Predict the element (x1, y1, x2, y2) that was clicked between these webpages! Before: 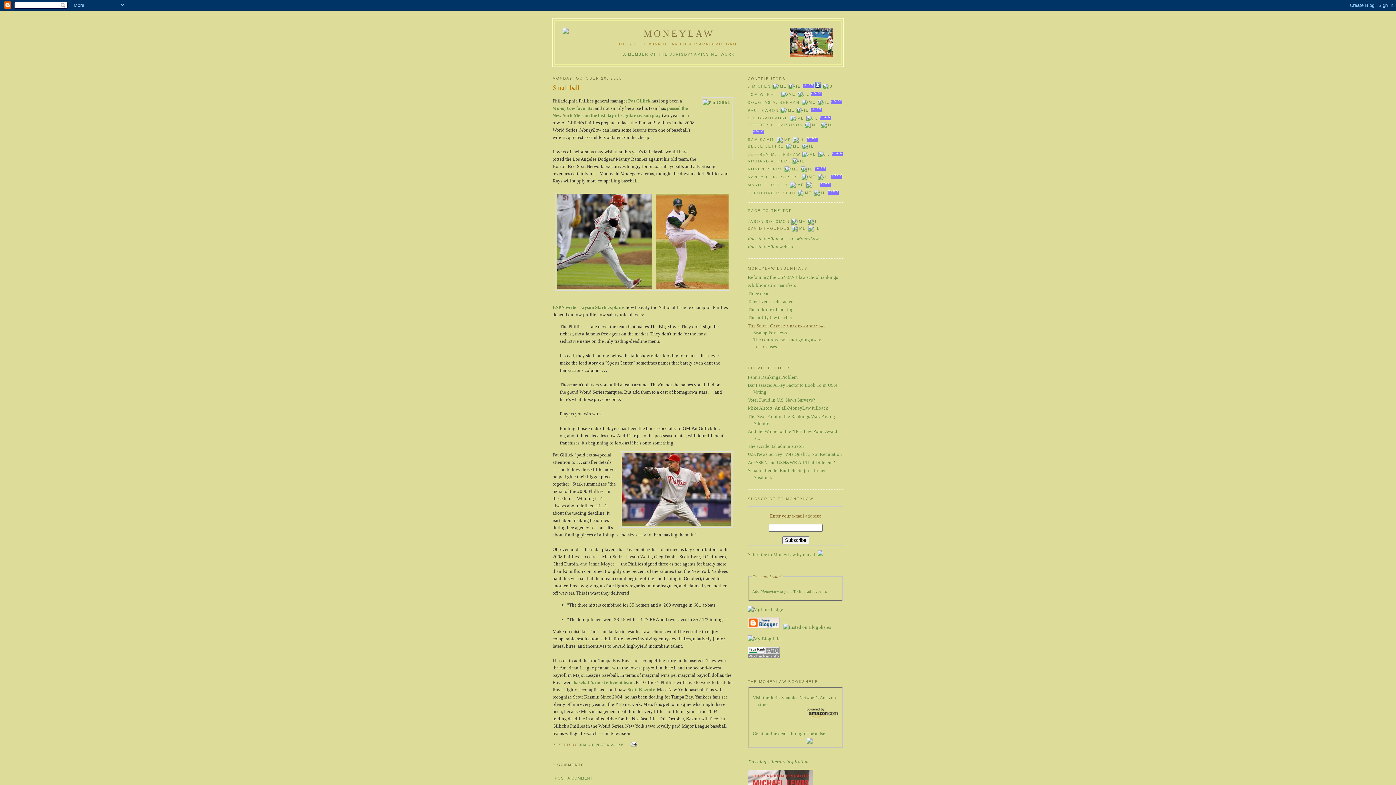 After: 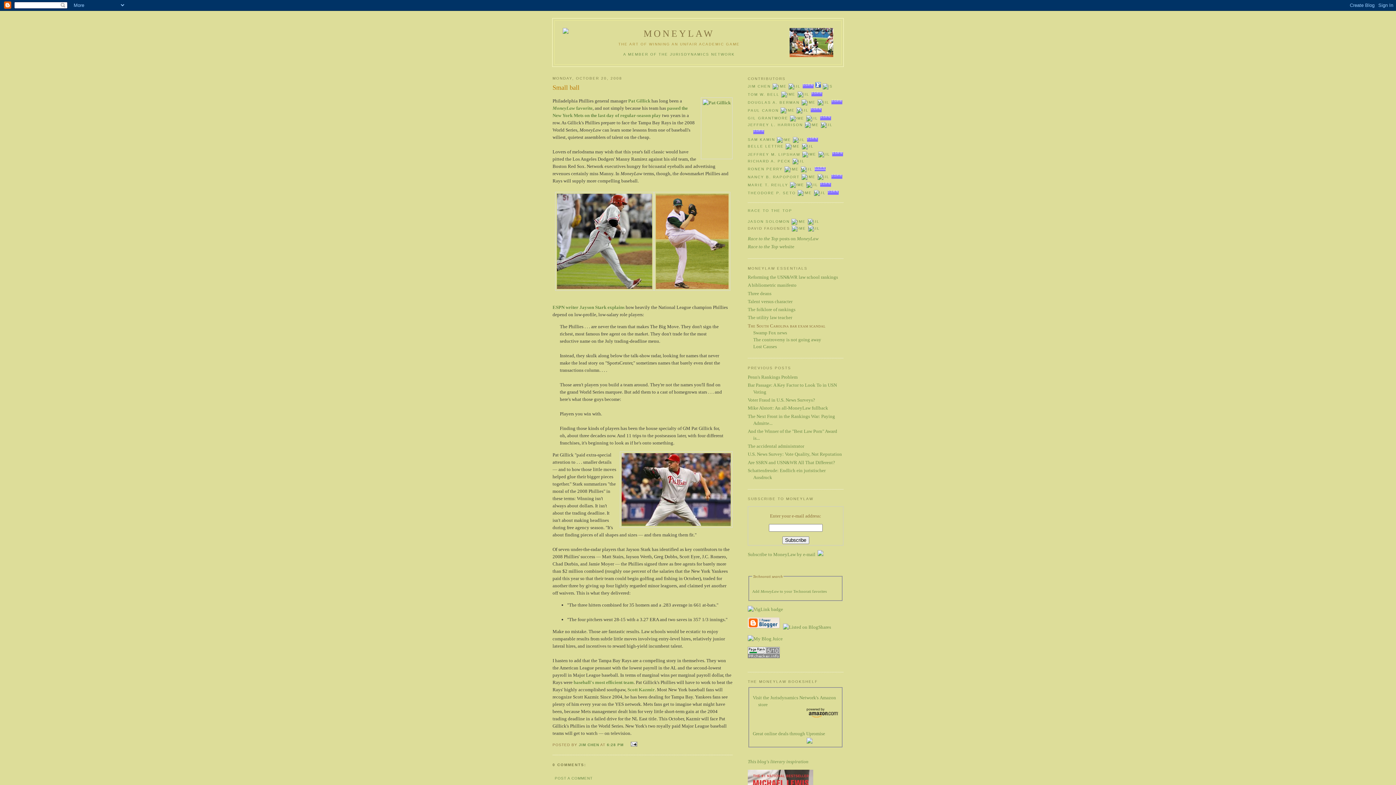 Action: bbox: (814, 167, 825, 171) label: SSRN